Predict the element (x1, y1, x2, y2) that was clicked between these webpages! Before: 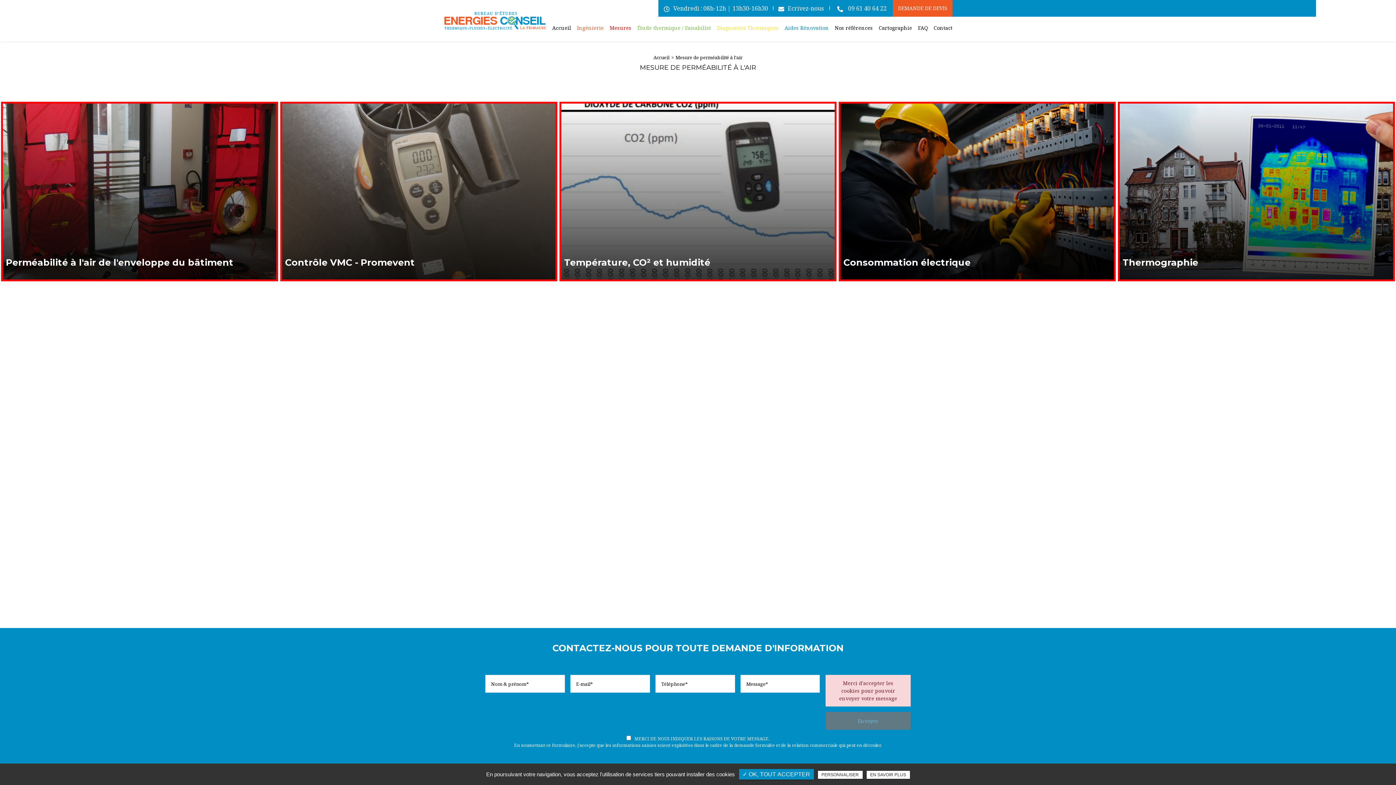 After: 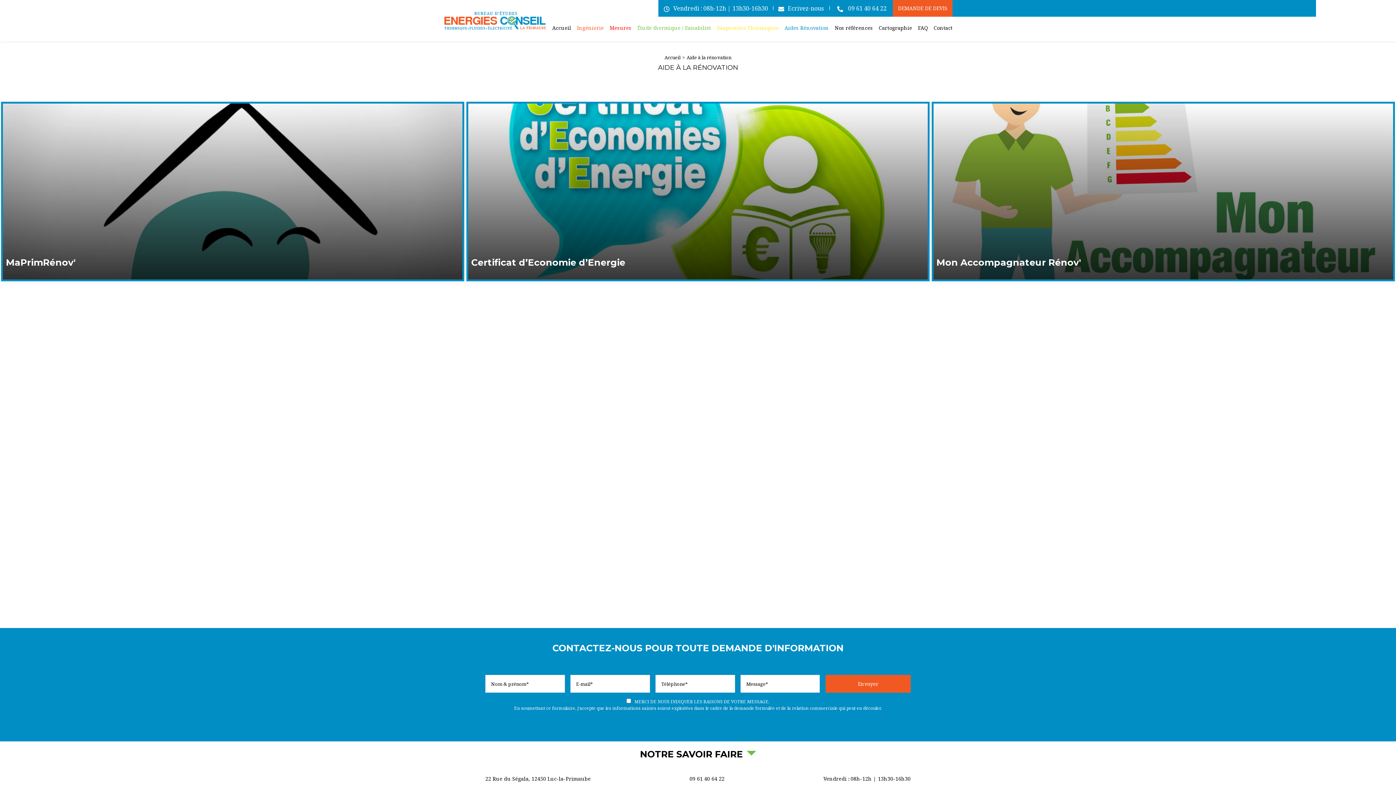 Action: bbox: (784, 20, 829, 33) label: Aides Rénovation